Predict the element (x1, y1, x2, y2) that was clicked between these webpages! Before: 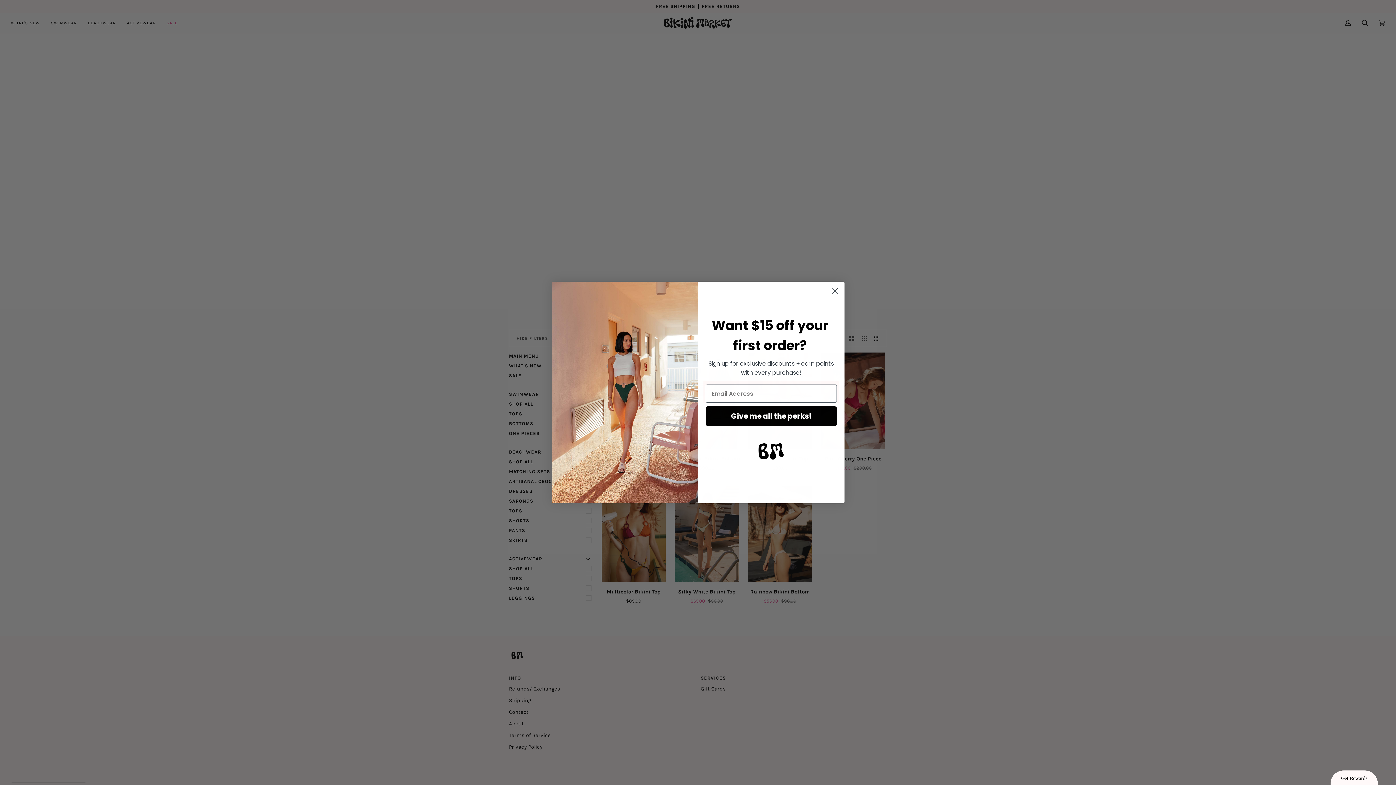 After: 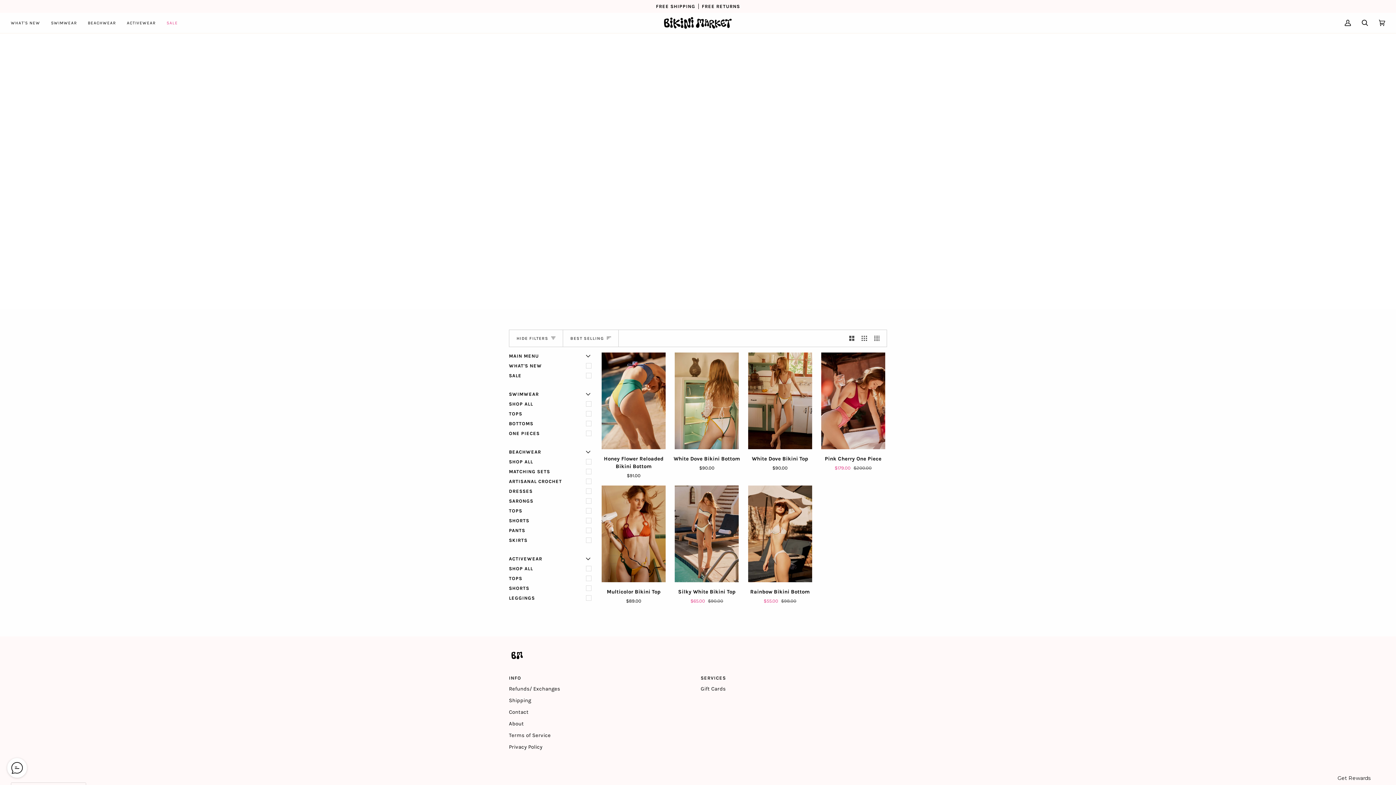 Action: label: Close dialog bbox: (828, 308, 841, 321)